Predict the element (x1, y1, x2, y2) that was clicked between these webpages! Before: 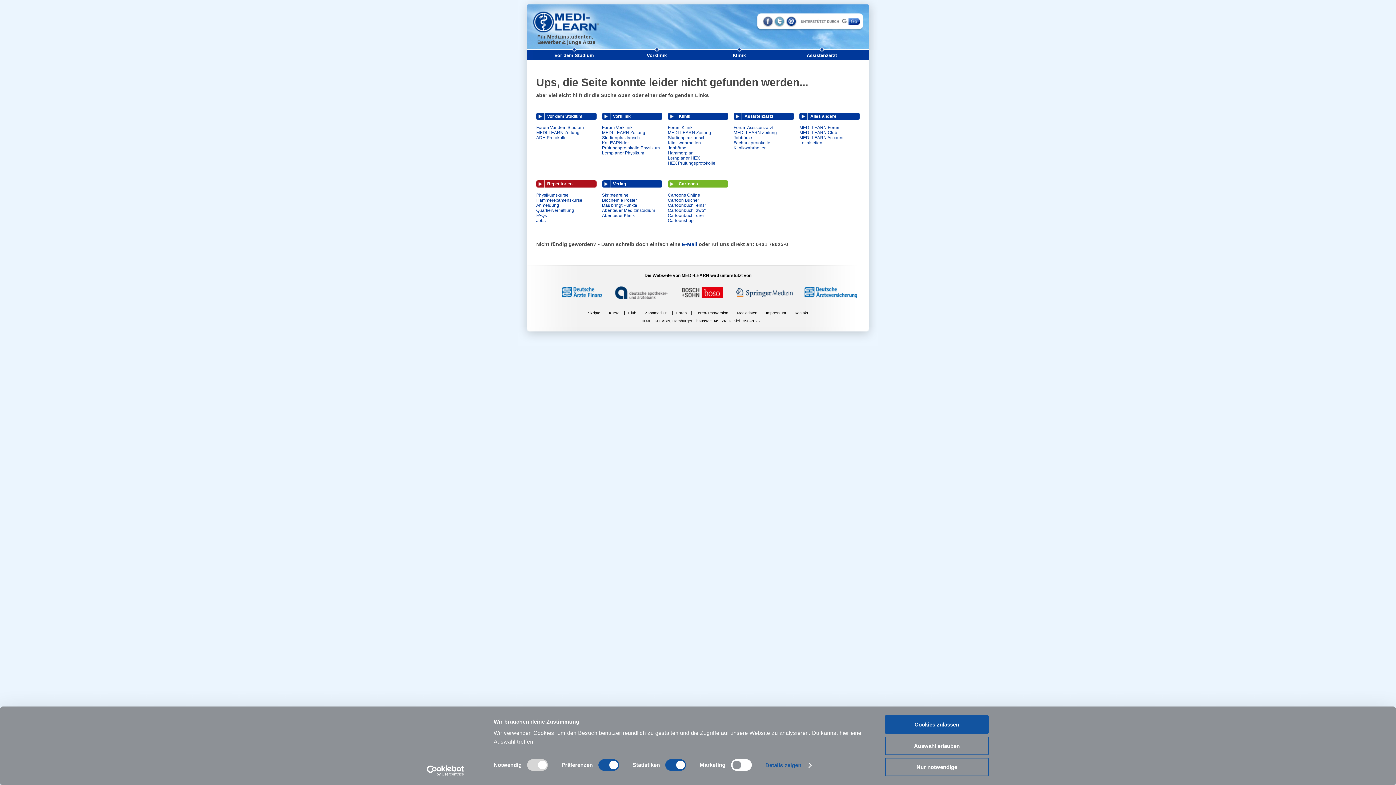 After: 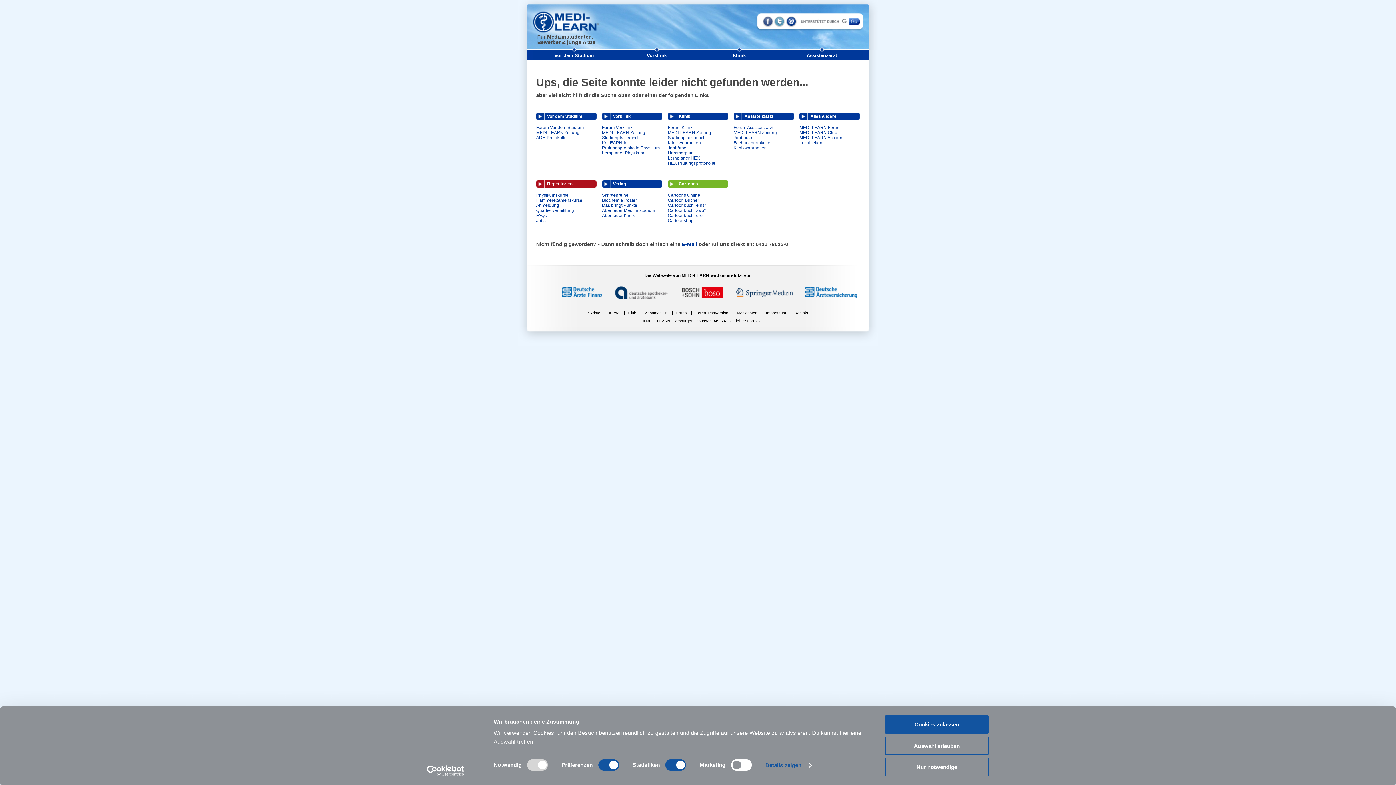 Action: label: Forum Klinik bbox: (668, 125, 692, 130)